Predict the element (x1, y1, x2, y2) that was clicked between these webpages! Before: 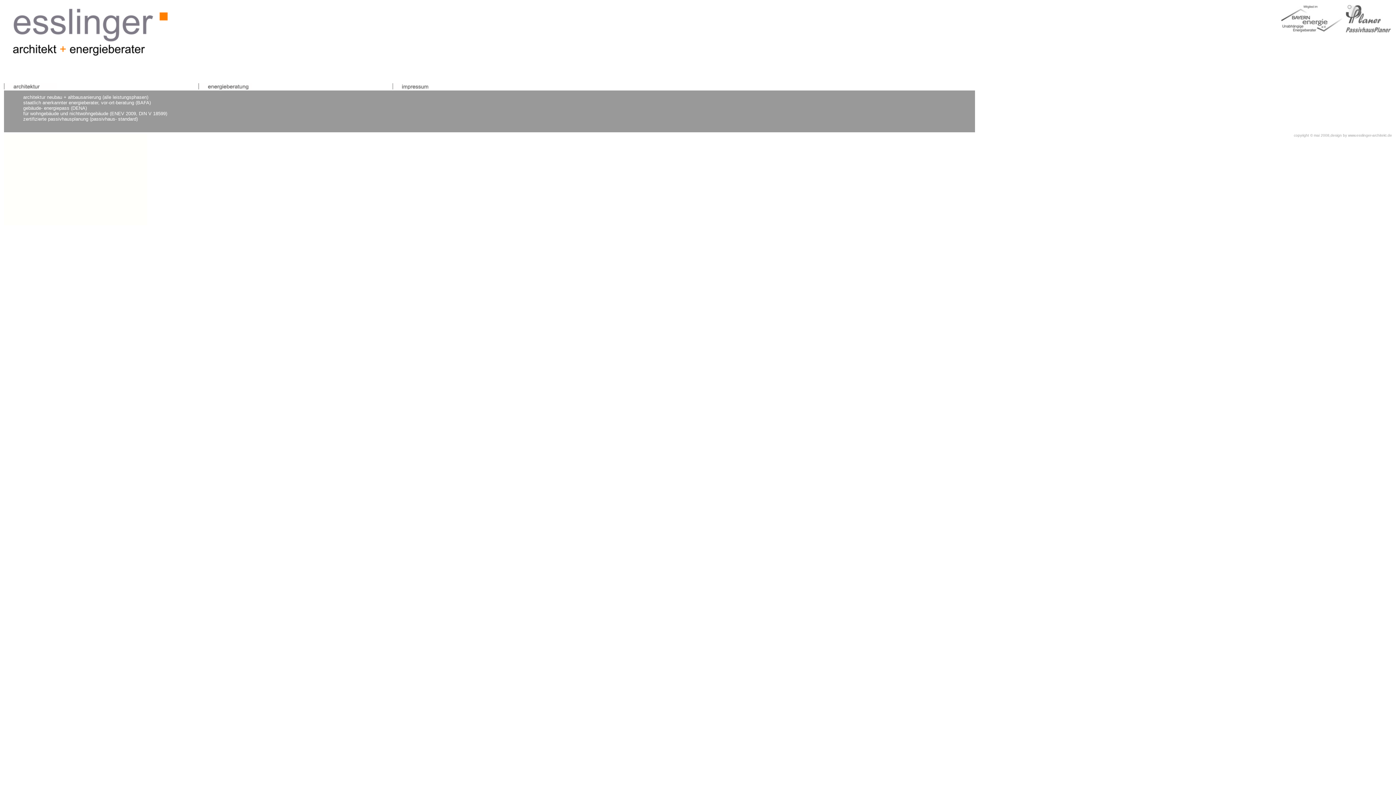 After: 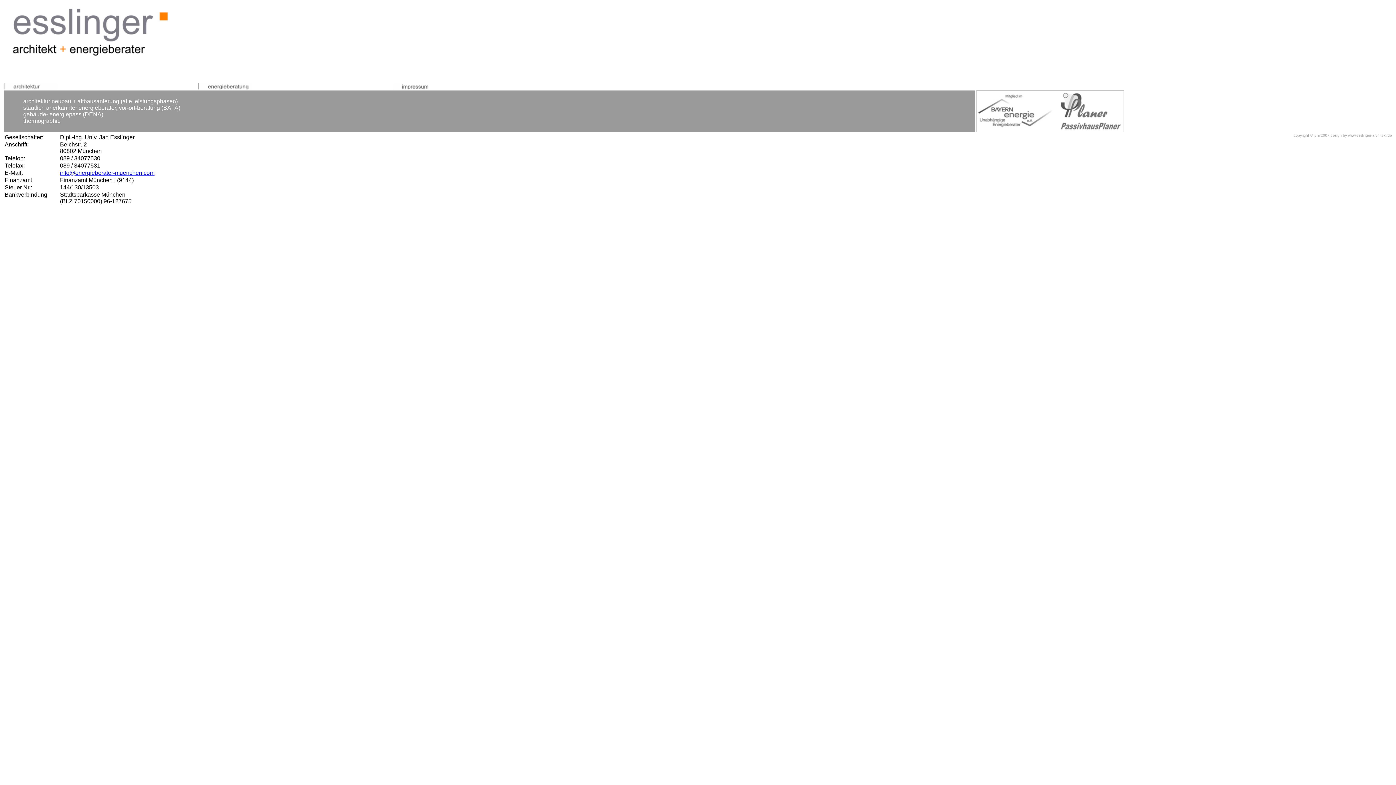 Action: bbox: (392, 84, 445, 90)